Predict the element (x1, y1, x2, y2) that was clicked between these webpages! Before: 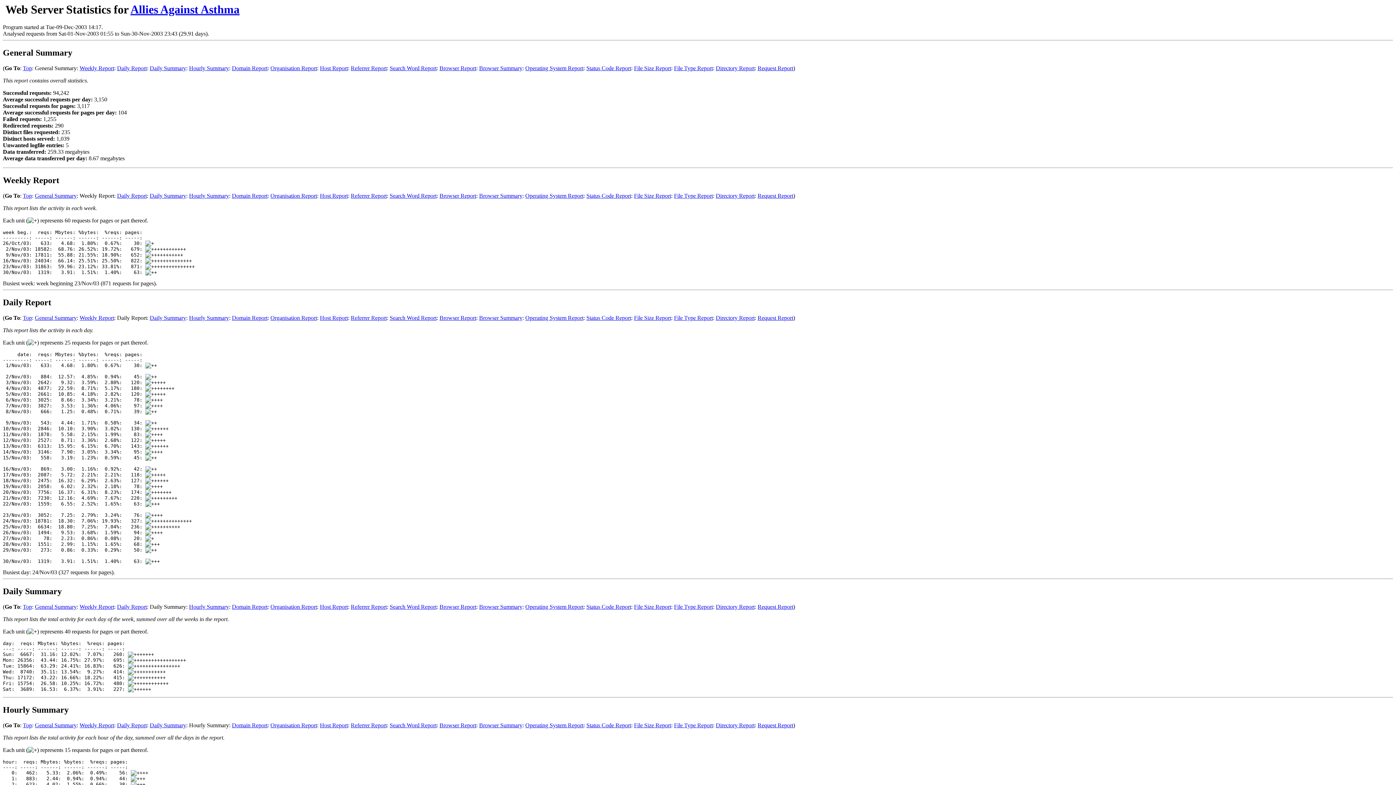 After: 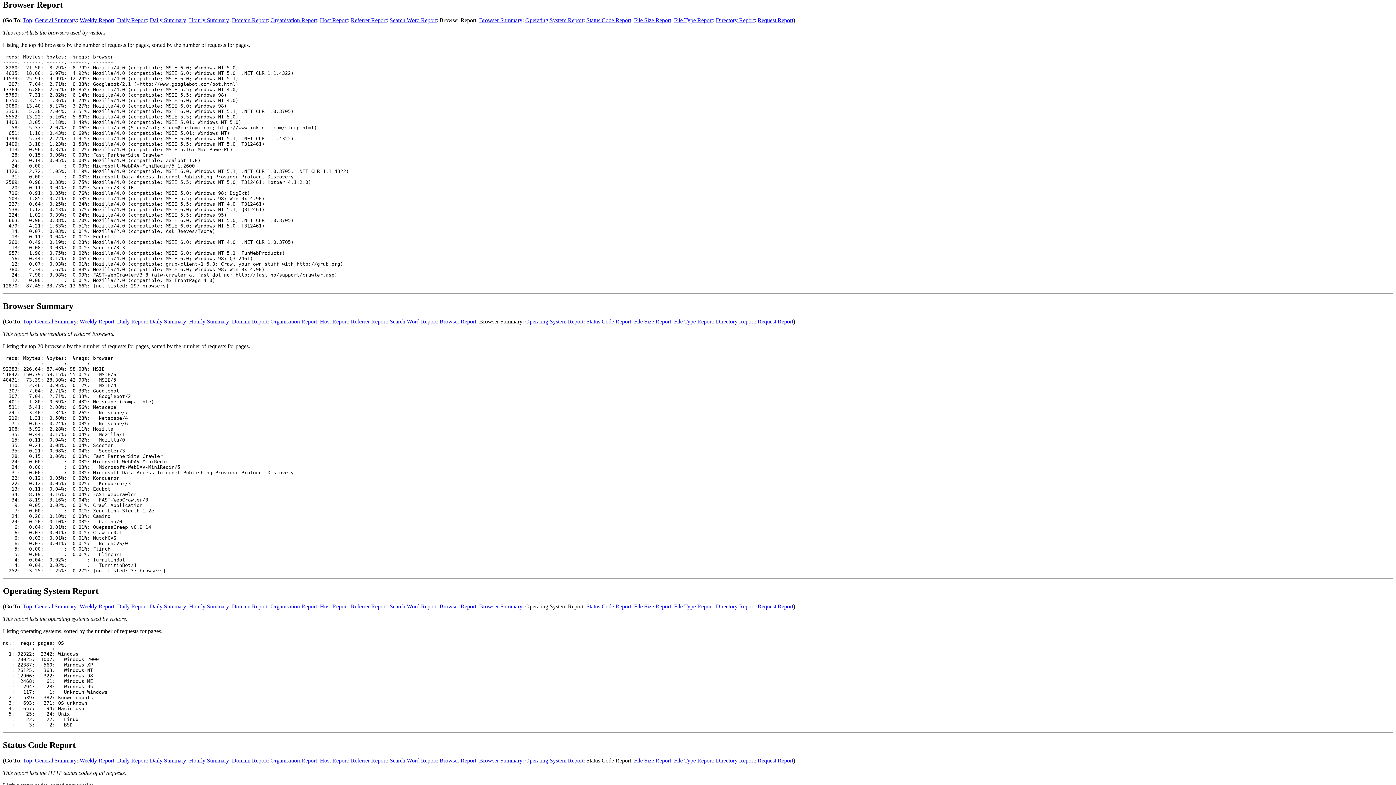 Action: bbox: (439, 314, 476, 321) label: Browser Report